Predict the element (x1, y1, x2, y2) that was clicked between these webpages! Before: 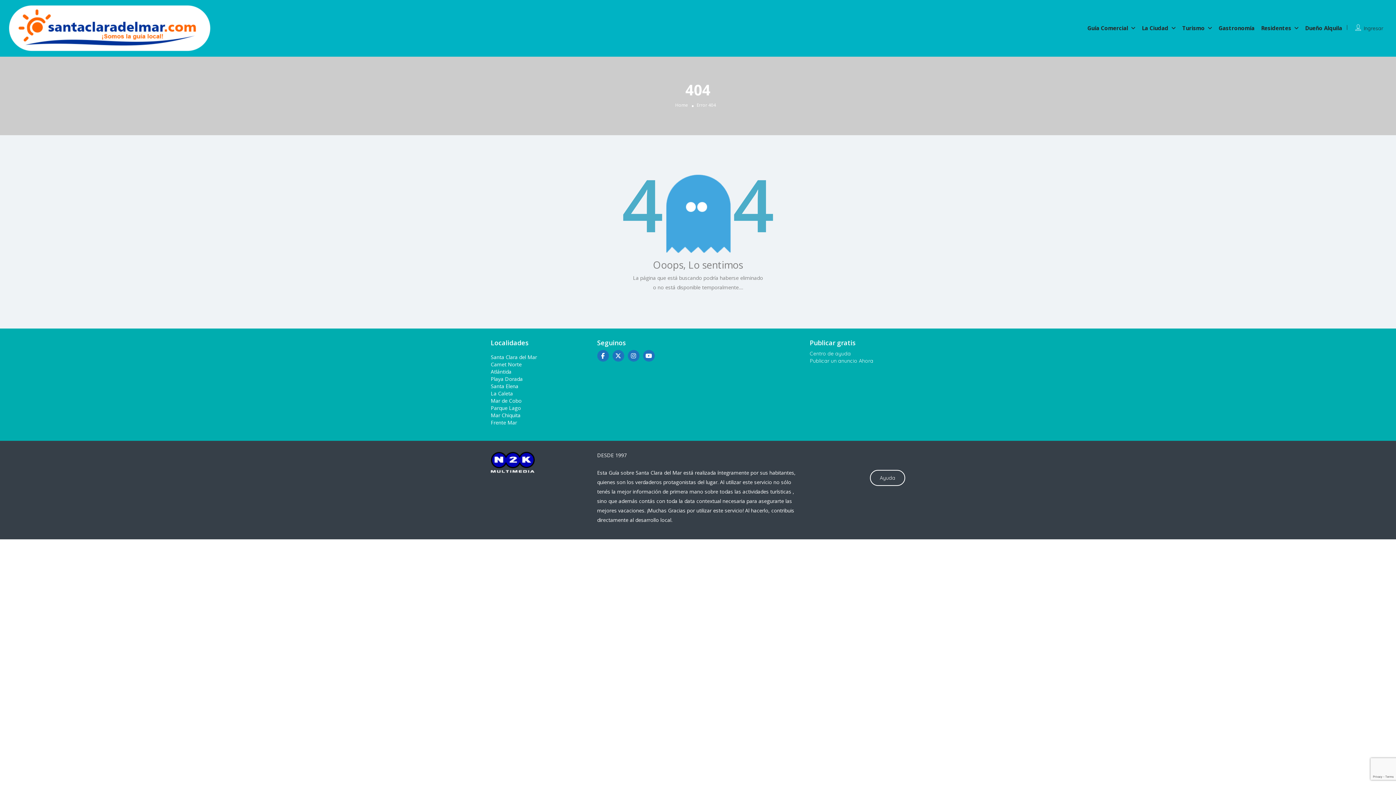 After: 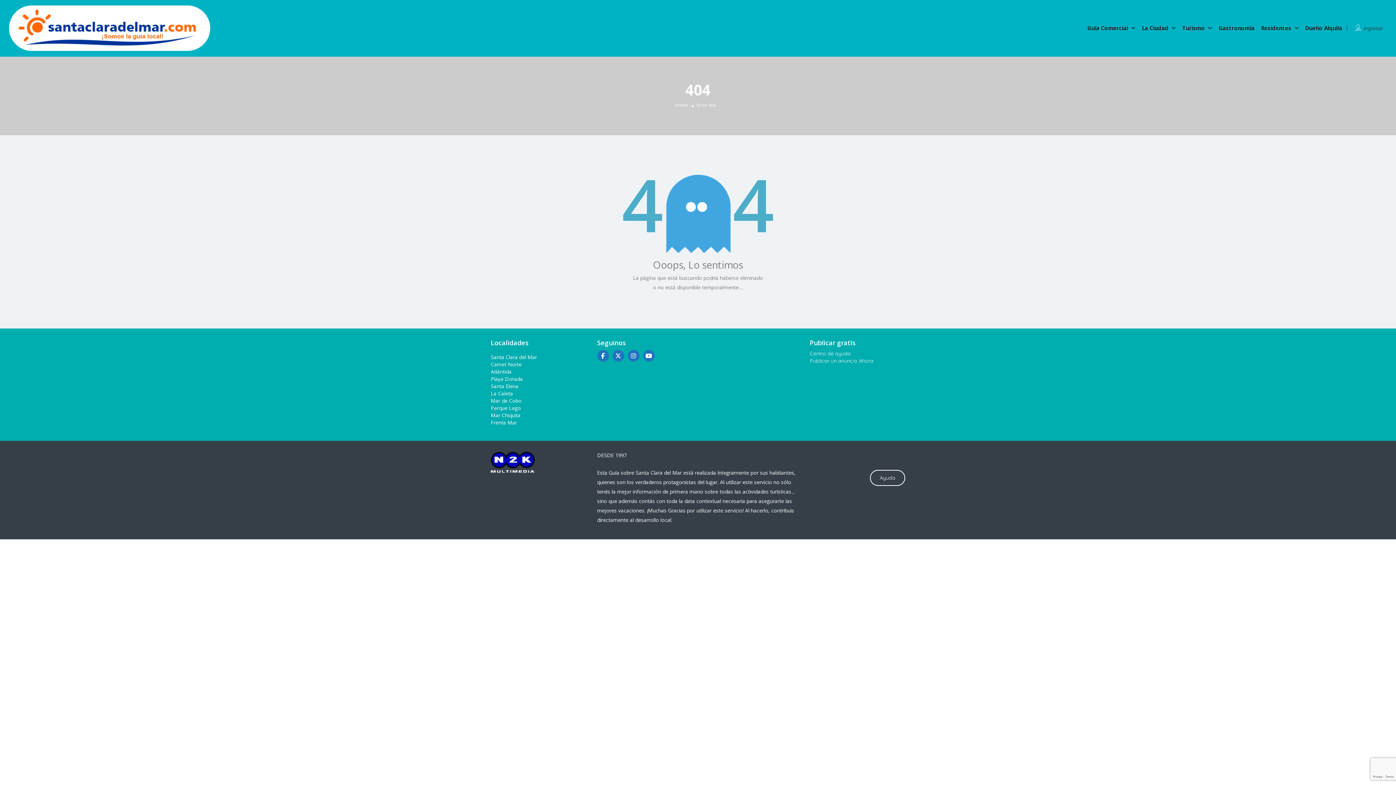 Action: bbox: (627, 352, 639, 359)